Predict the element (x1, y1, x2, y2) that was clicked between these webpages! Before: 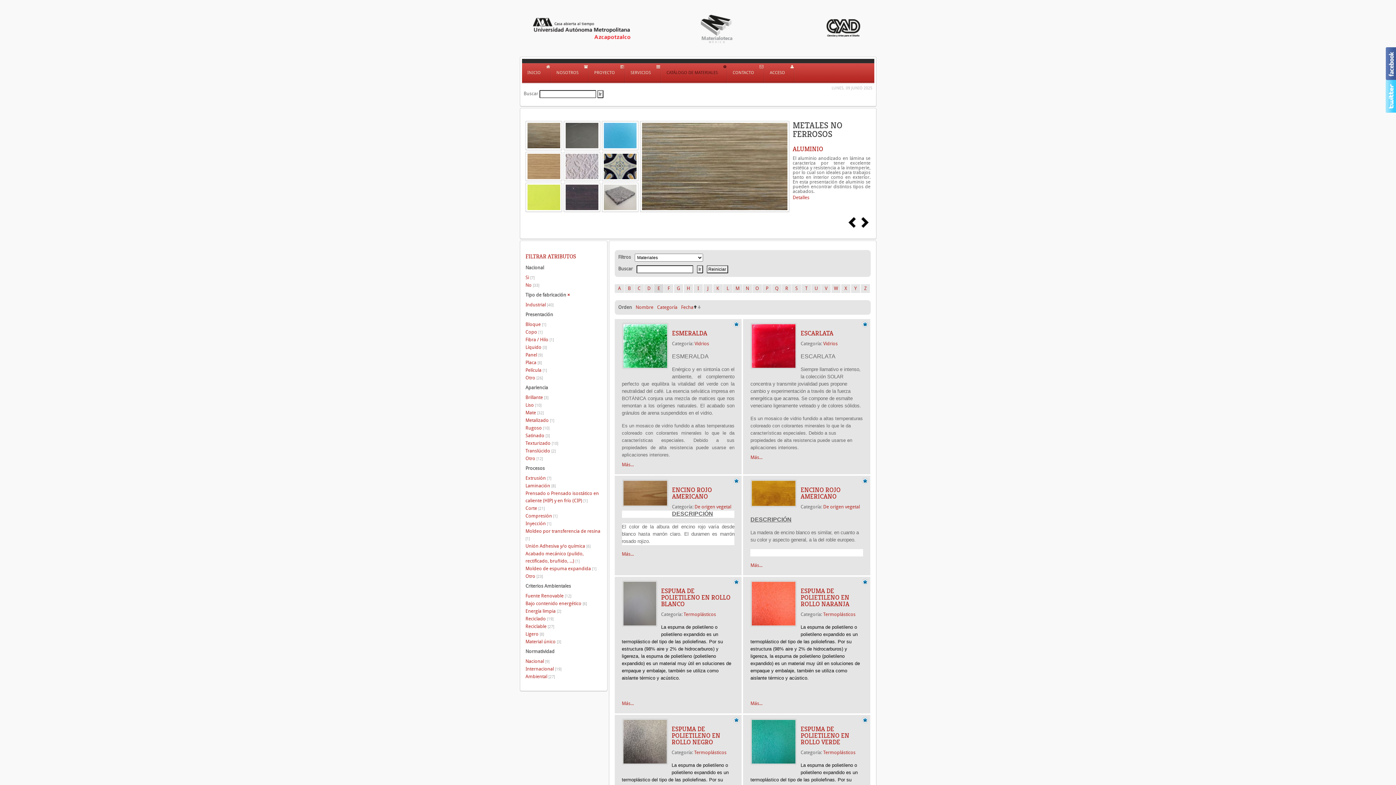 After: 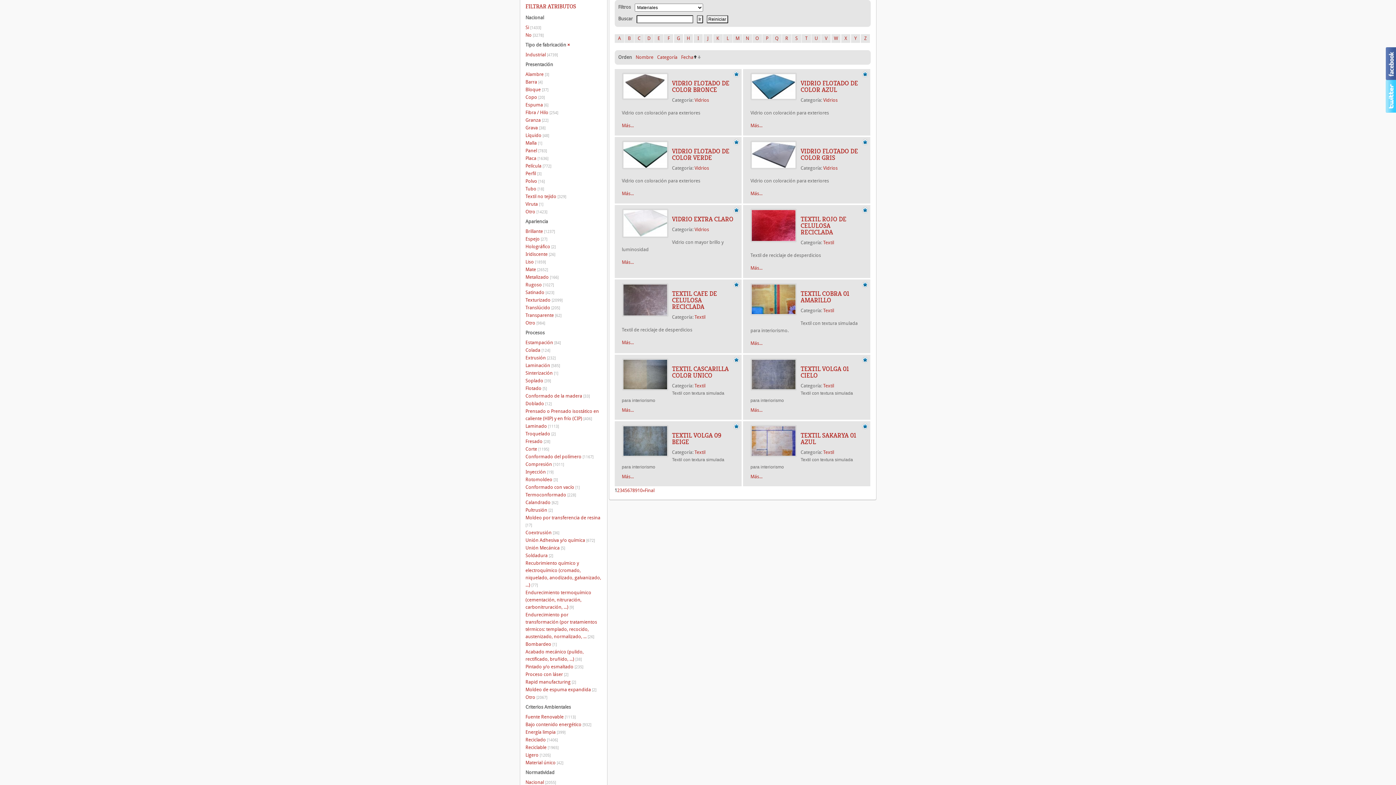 Action: bbox: (654, 284, 663, 293) label: E